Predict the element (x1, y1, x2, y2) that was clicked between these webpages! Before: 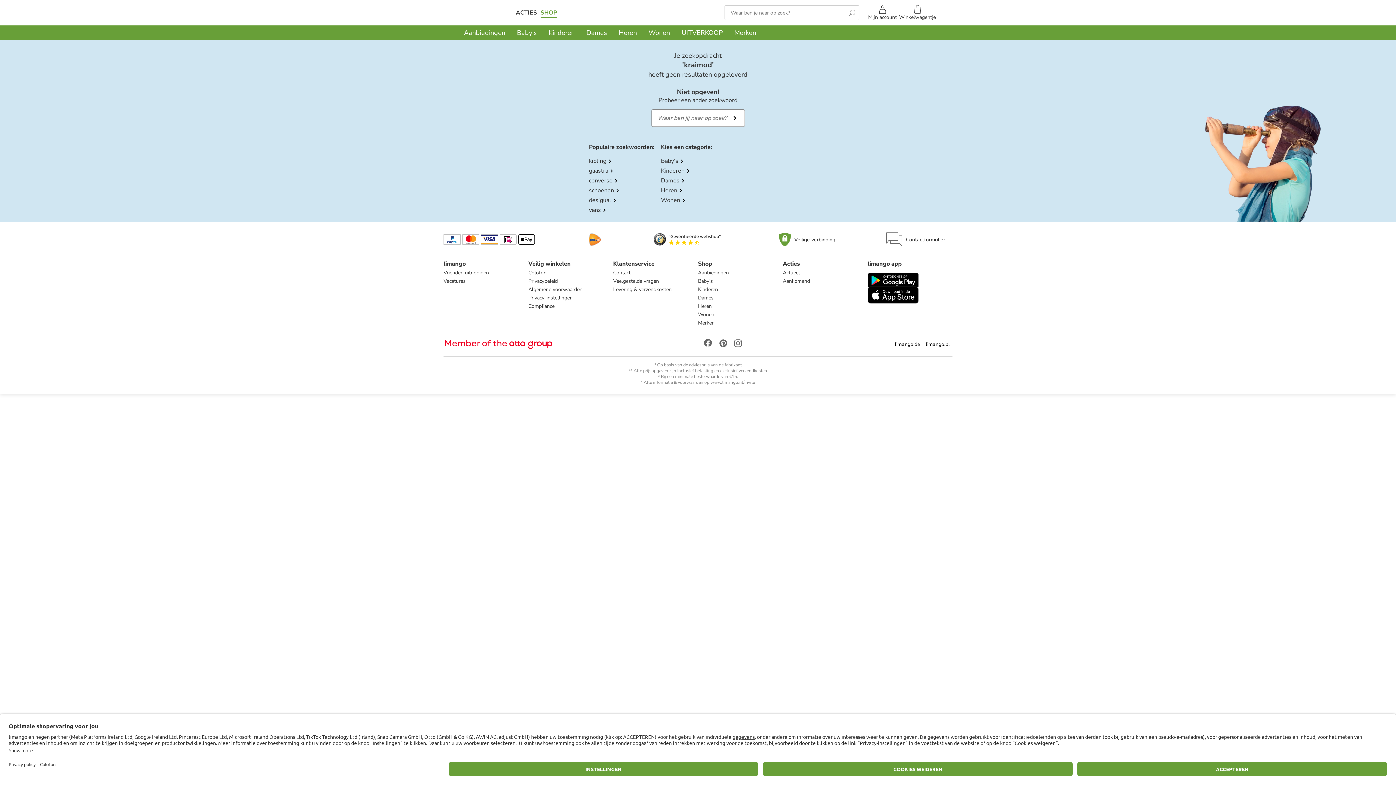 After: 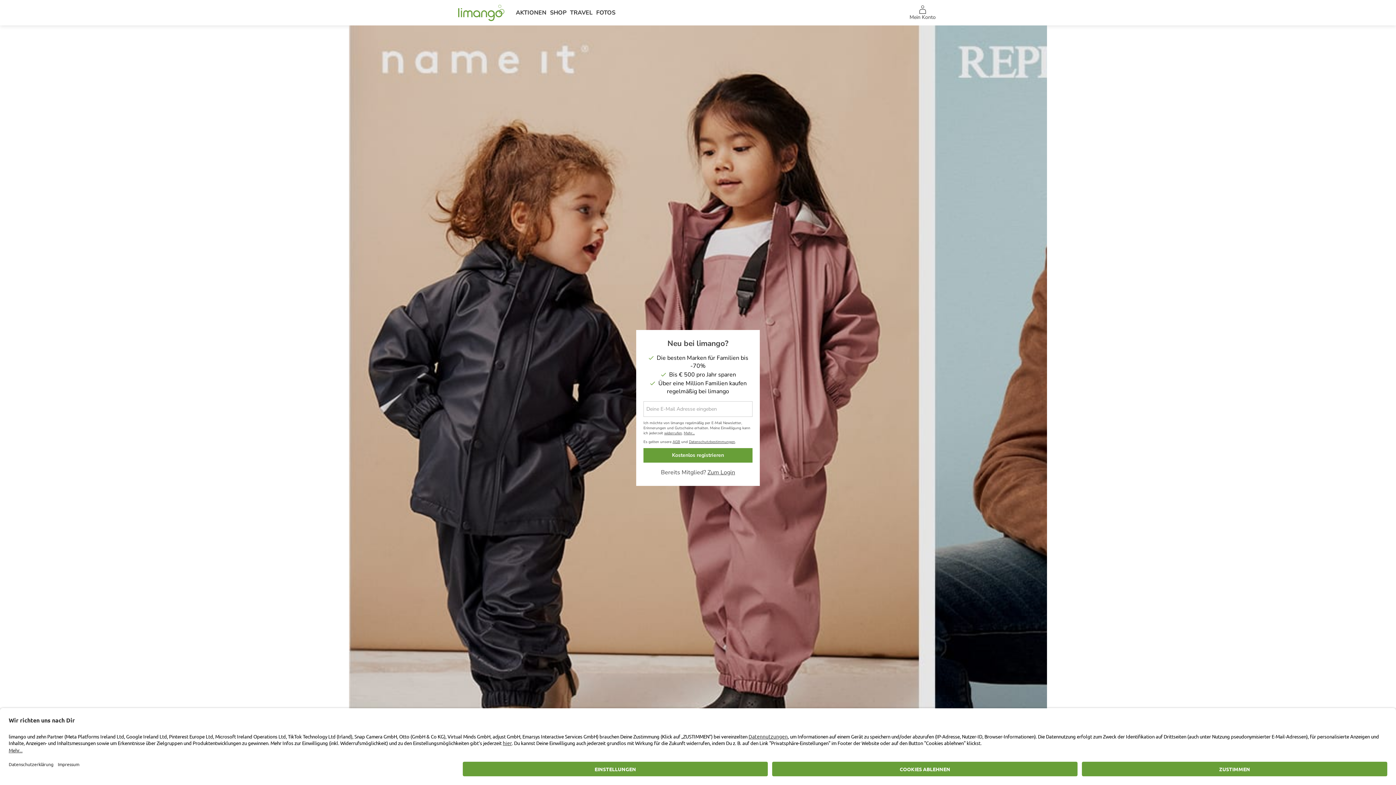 Action: bbox: (892, 340, 923, 348) label: limango.de